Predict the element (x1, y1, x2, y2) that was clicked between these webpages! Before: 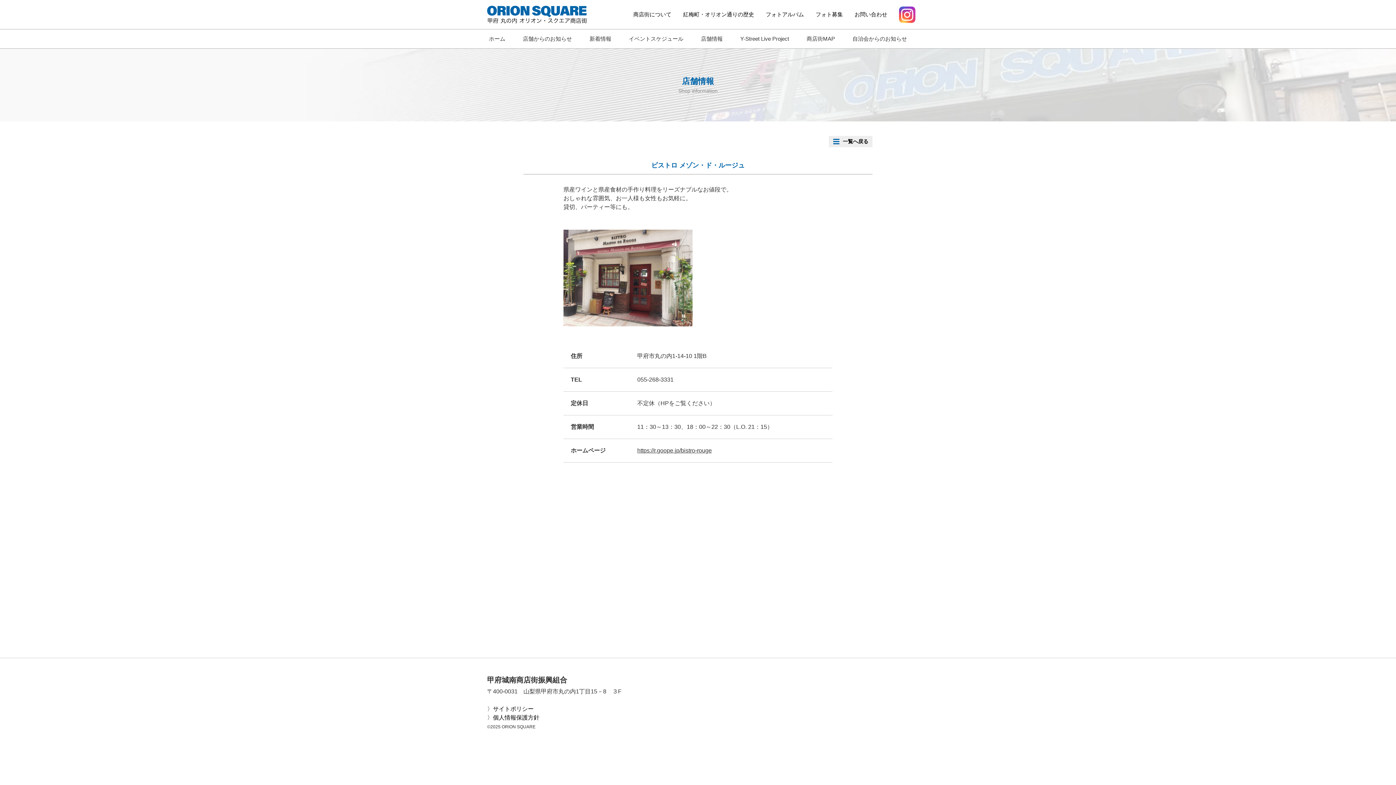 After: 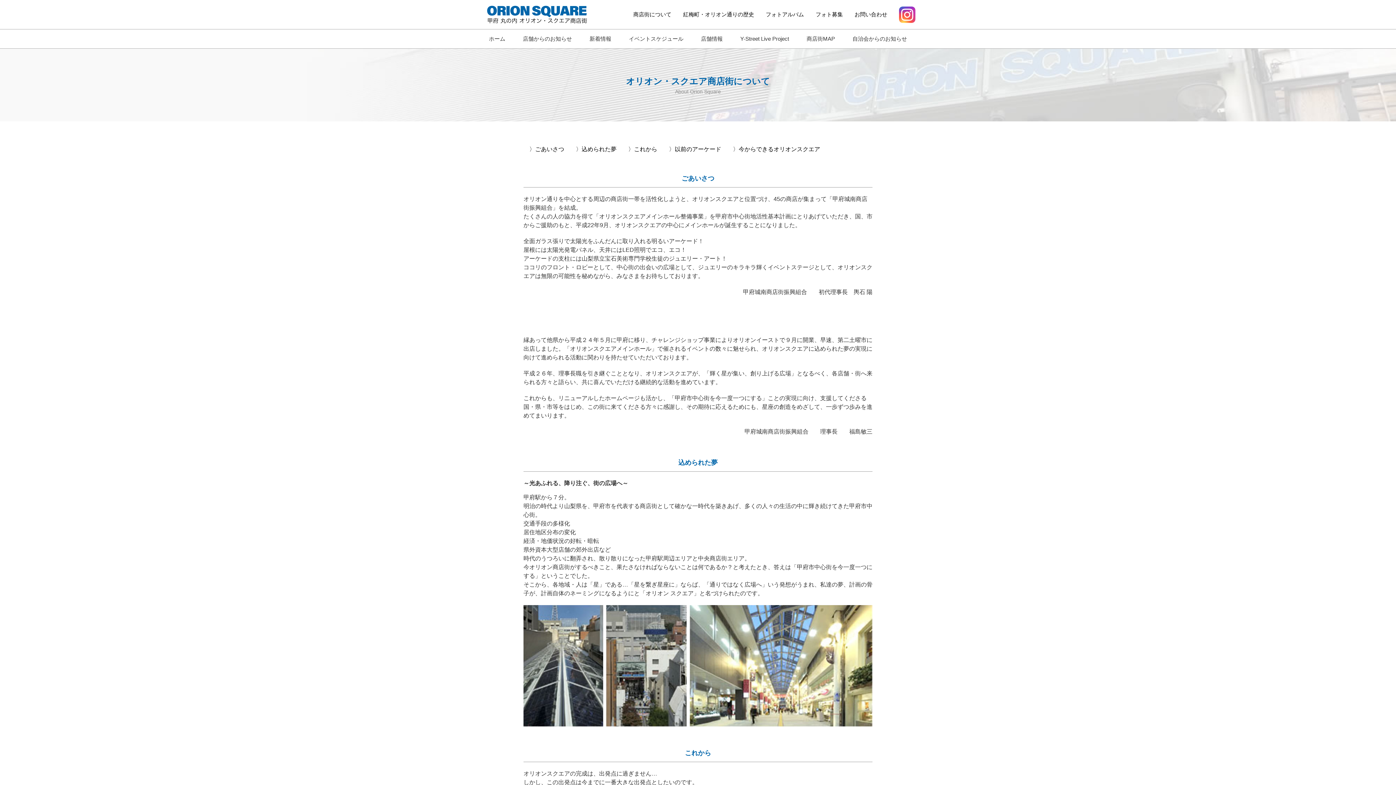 Action: label: 商店街について bbox: (632, 10, 672, 18)